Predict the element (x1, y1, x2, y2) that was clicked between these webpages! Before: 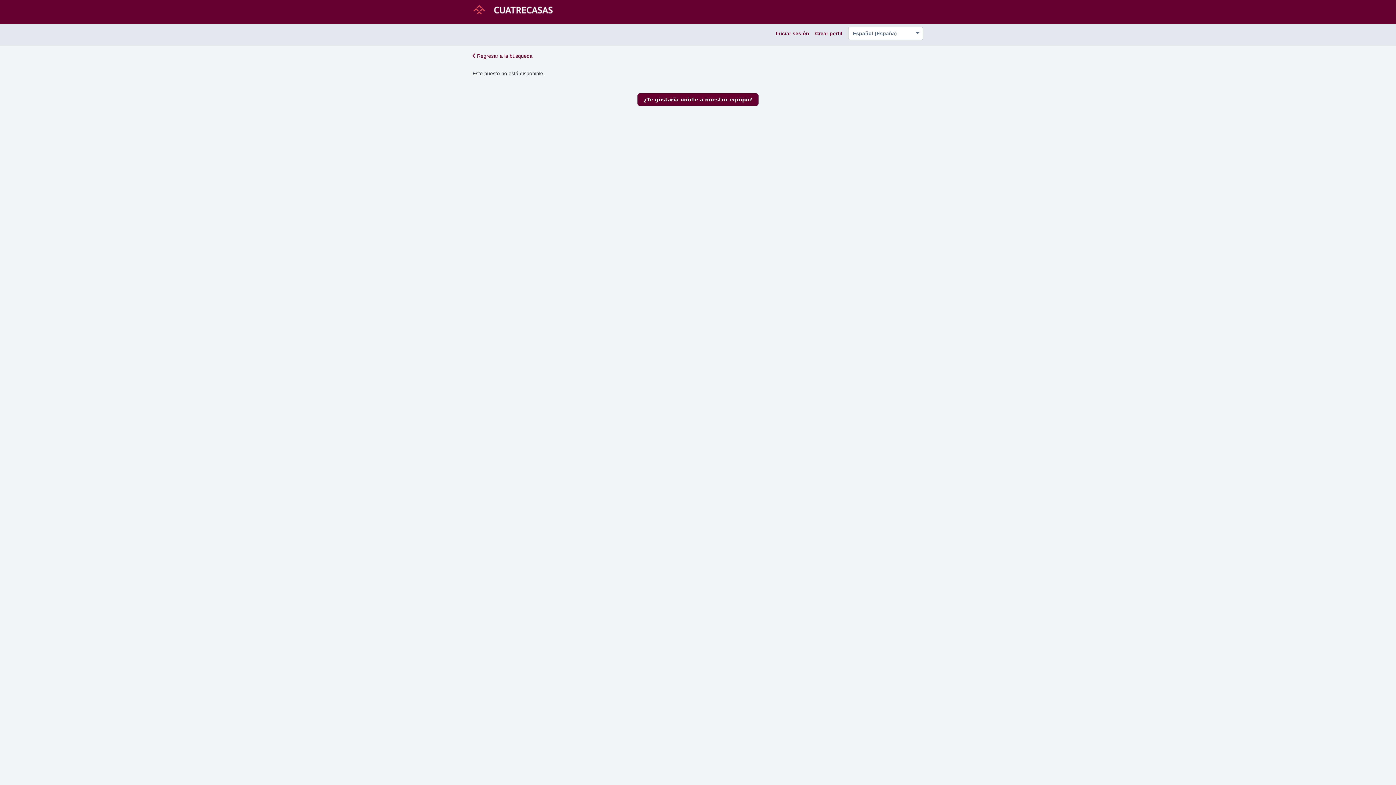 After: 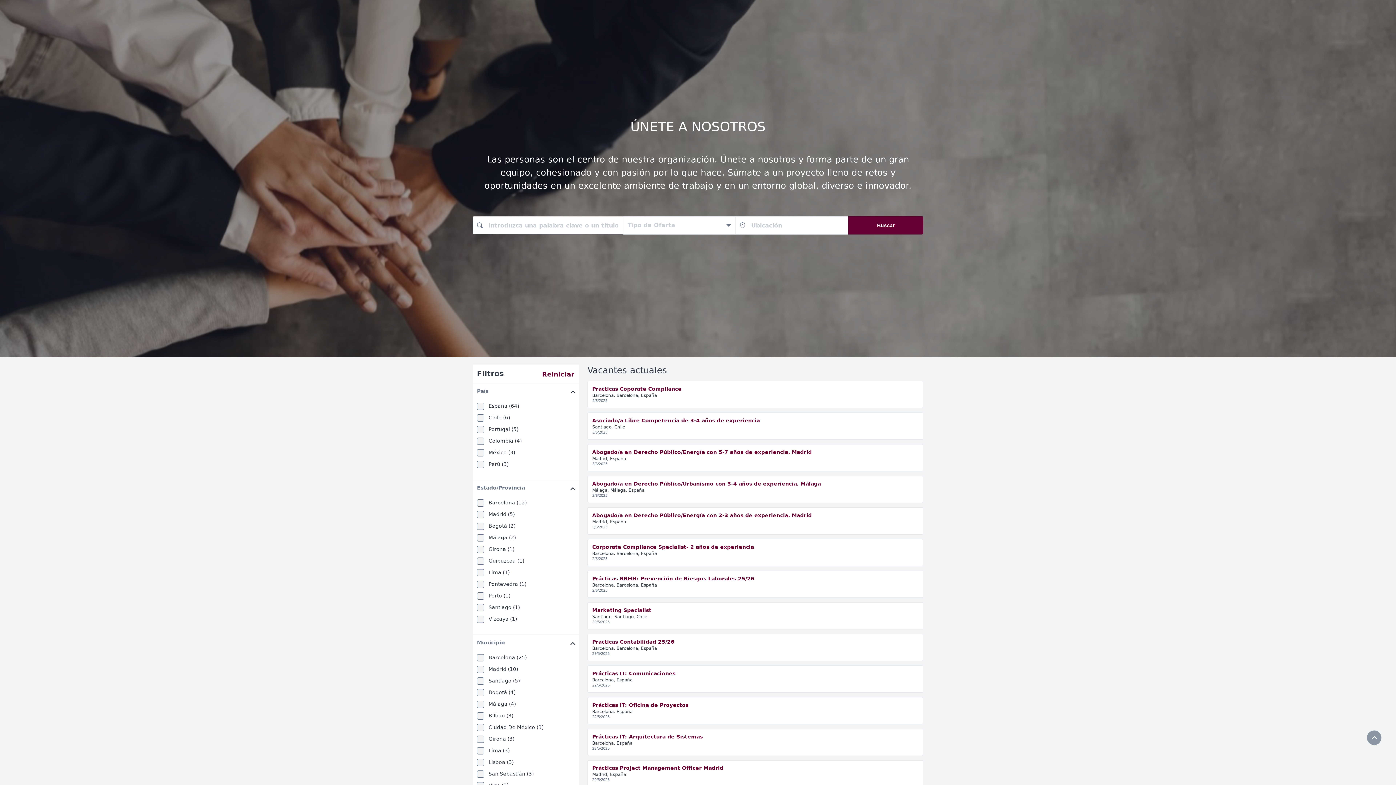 Action: bbox: (472, 40, 475, 46)